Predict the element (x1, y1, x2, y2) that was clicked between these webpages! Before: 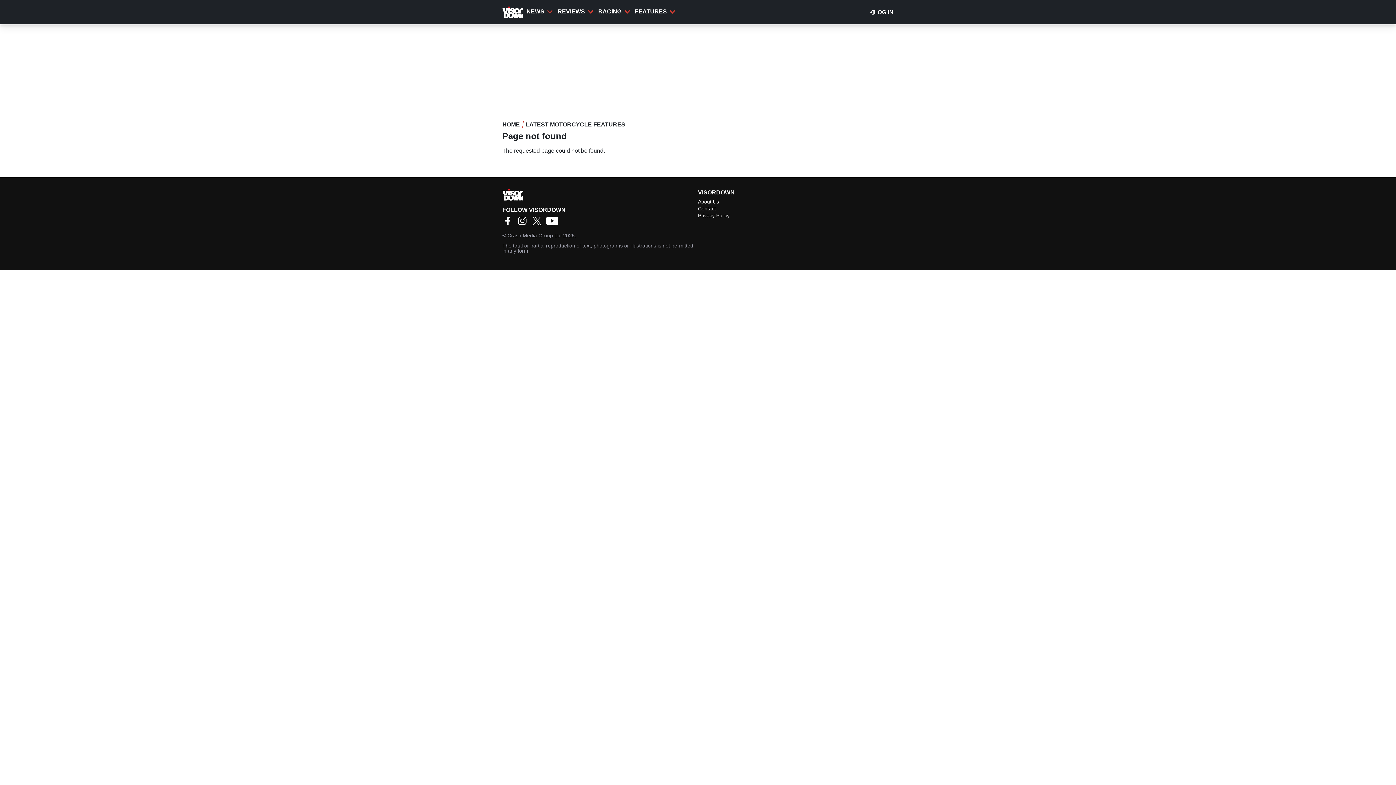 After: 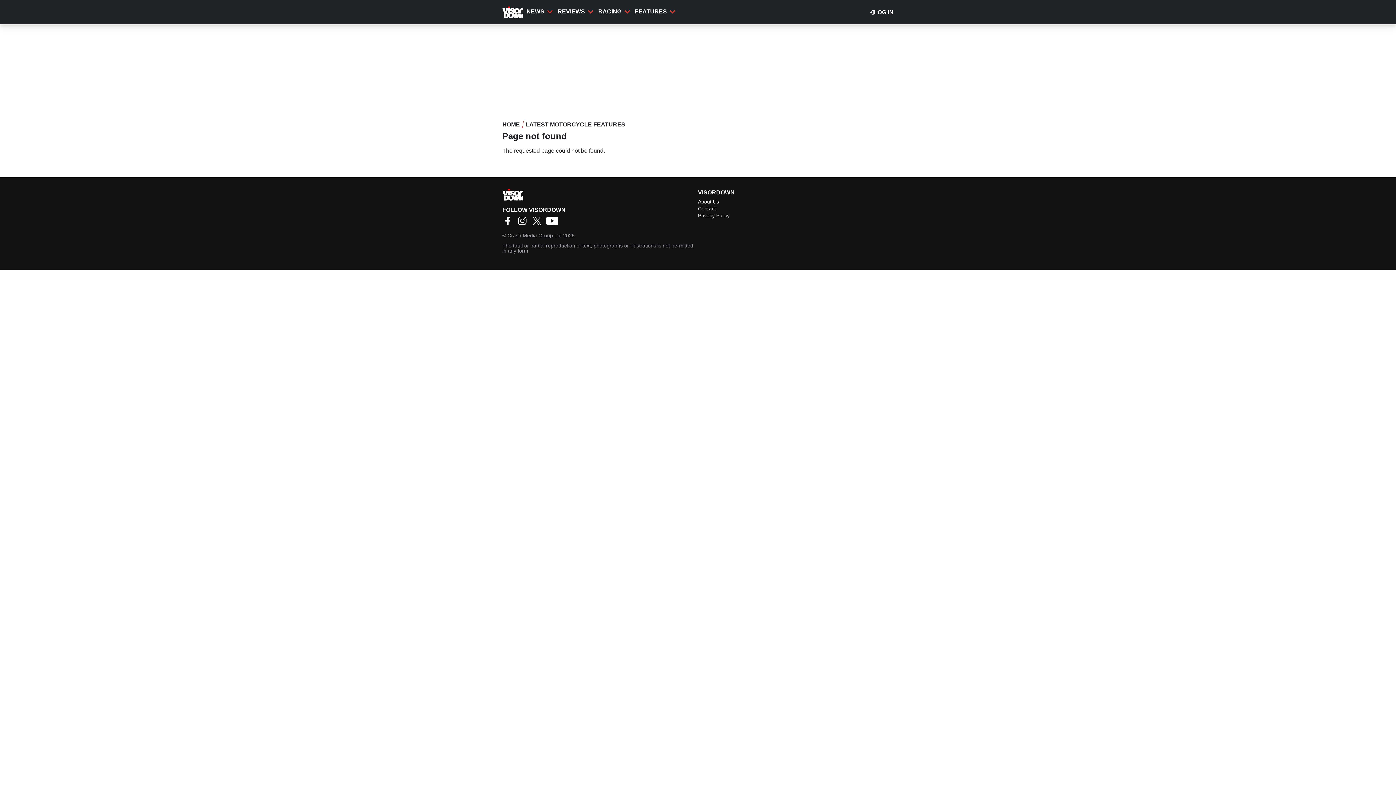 Action: bbox: (517, 220, 531, 226)